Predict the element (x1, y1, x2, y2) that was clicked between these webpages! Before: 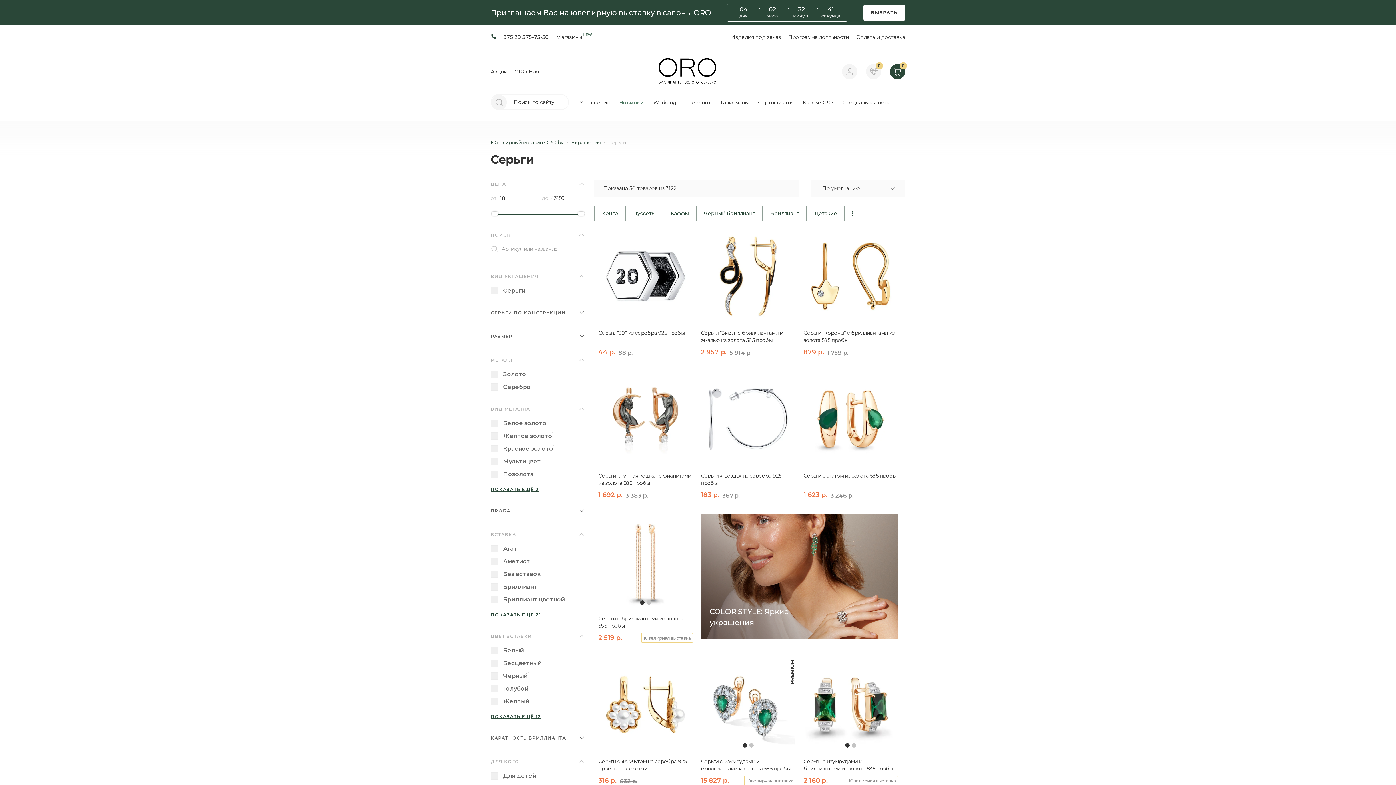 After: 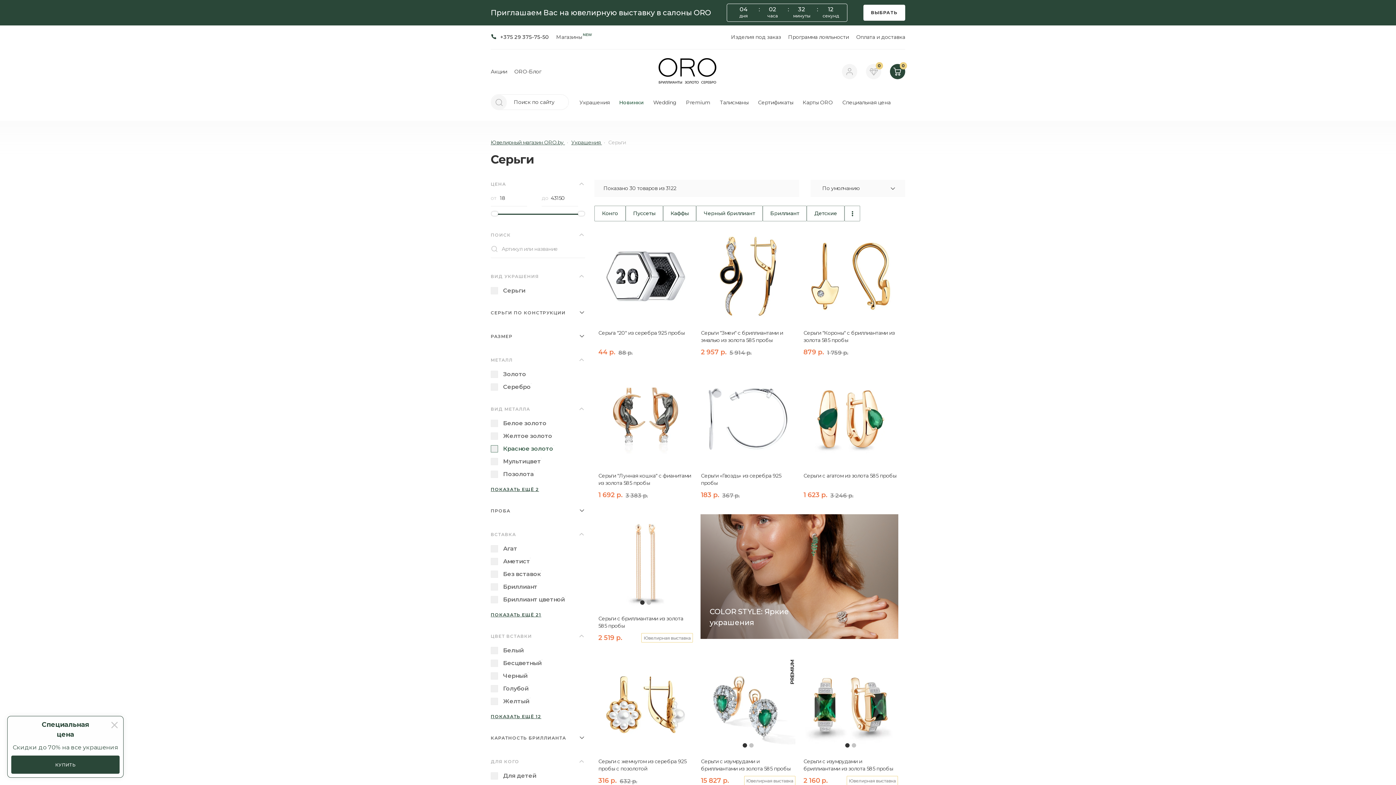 Action: bbox: (503, 445, 553, 452) label: Красное золото